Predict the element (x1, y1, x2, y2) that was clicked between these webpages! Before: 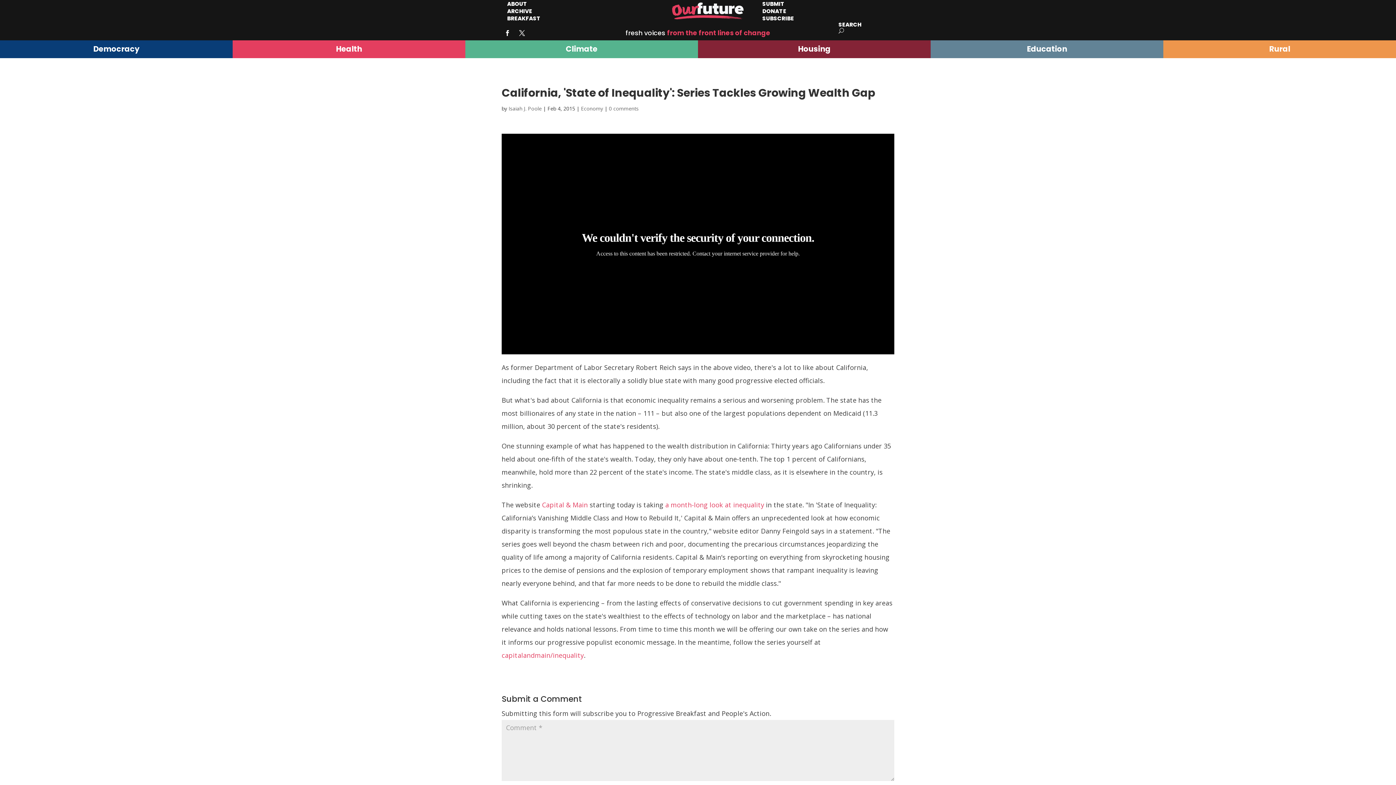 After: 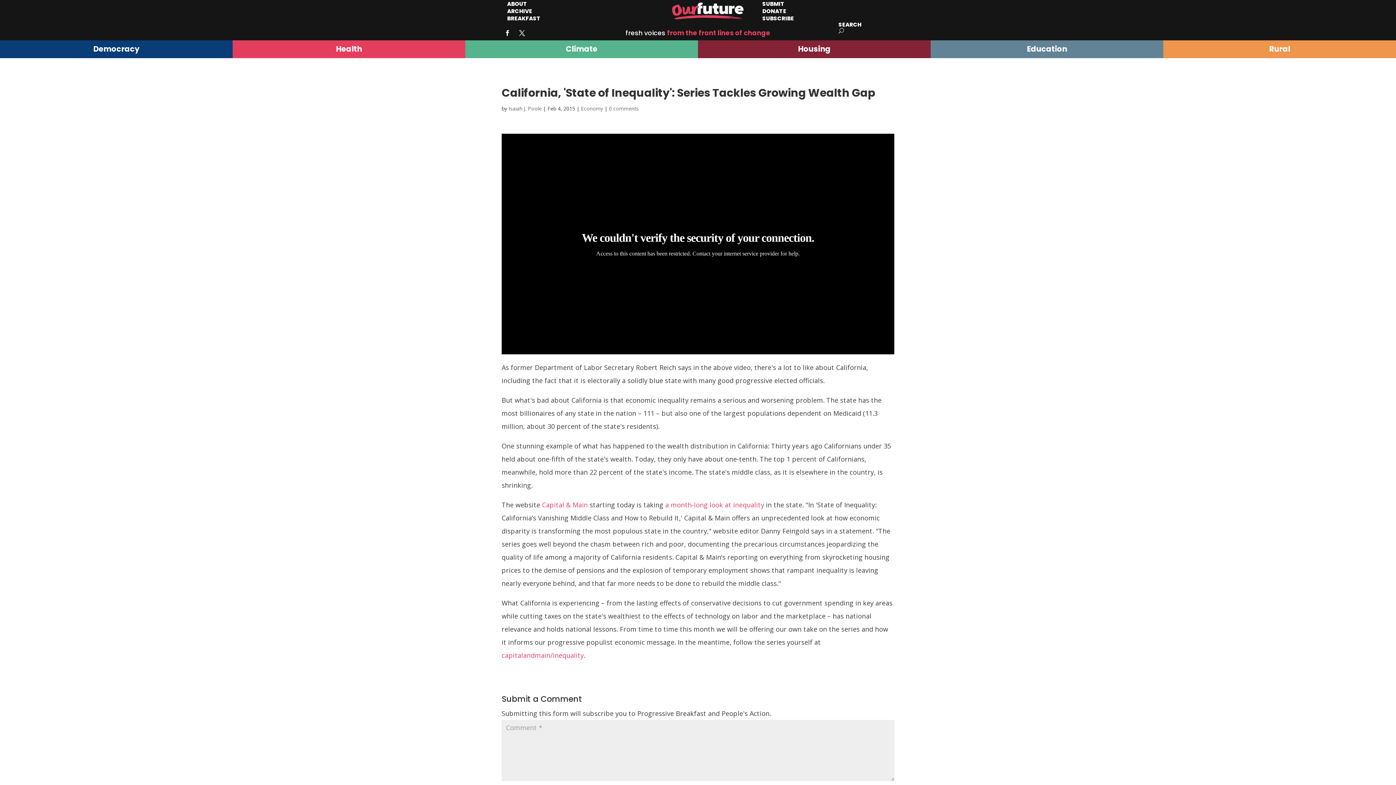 Action: label: 0 comments bbox: (609, 104, 638, 111)